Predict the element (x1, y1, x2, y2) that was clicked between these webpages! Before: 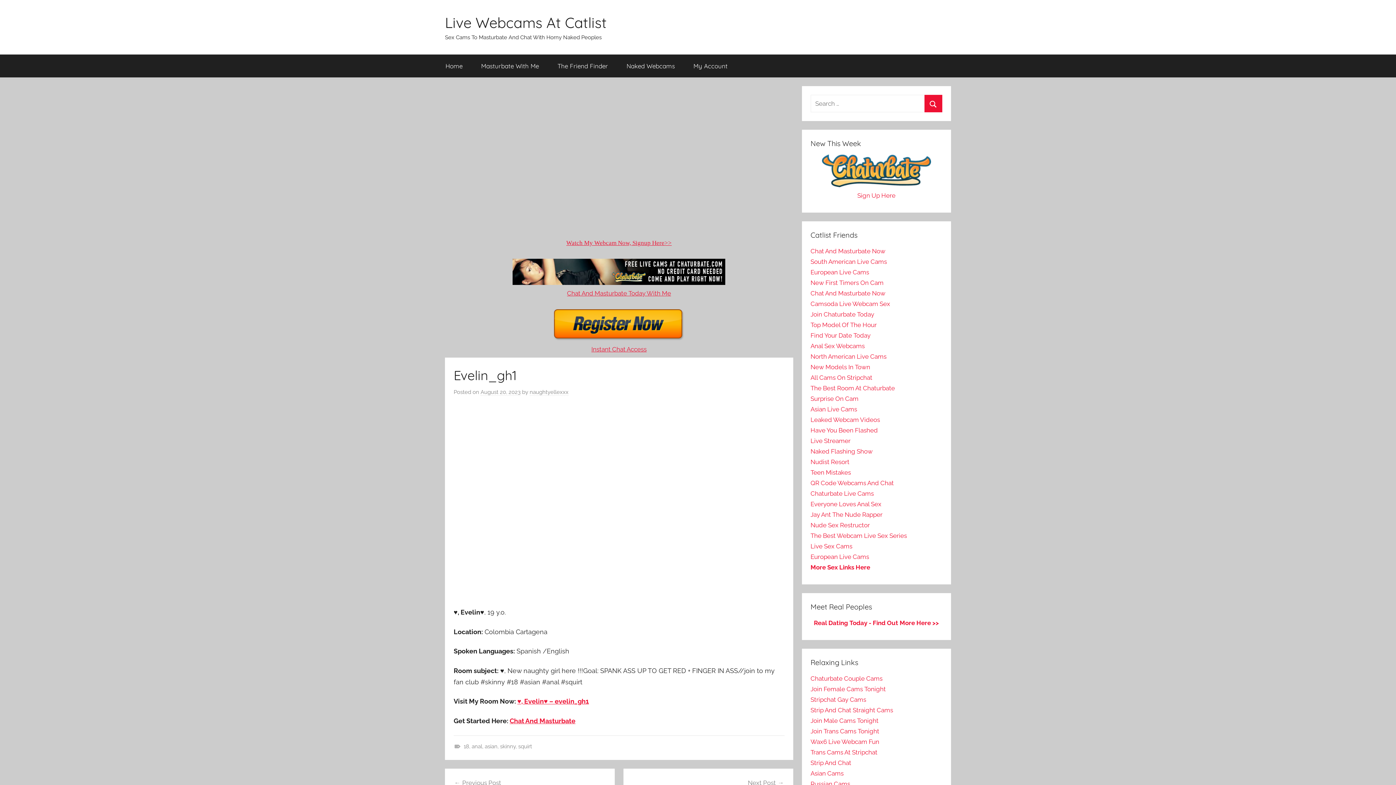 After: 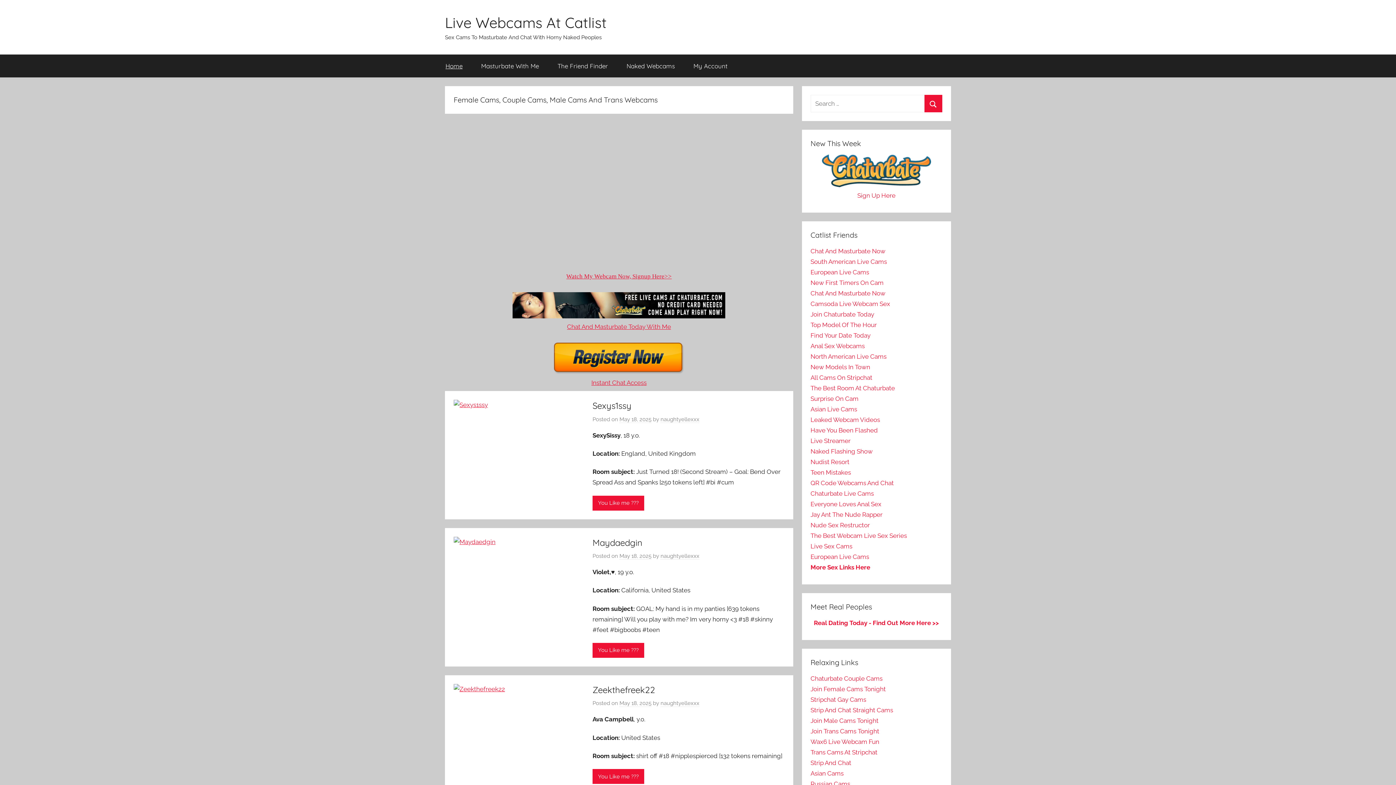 Action: label: Live Webcams At Catlist bbox: (445, 13, 606, 31)